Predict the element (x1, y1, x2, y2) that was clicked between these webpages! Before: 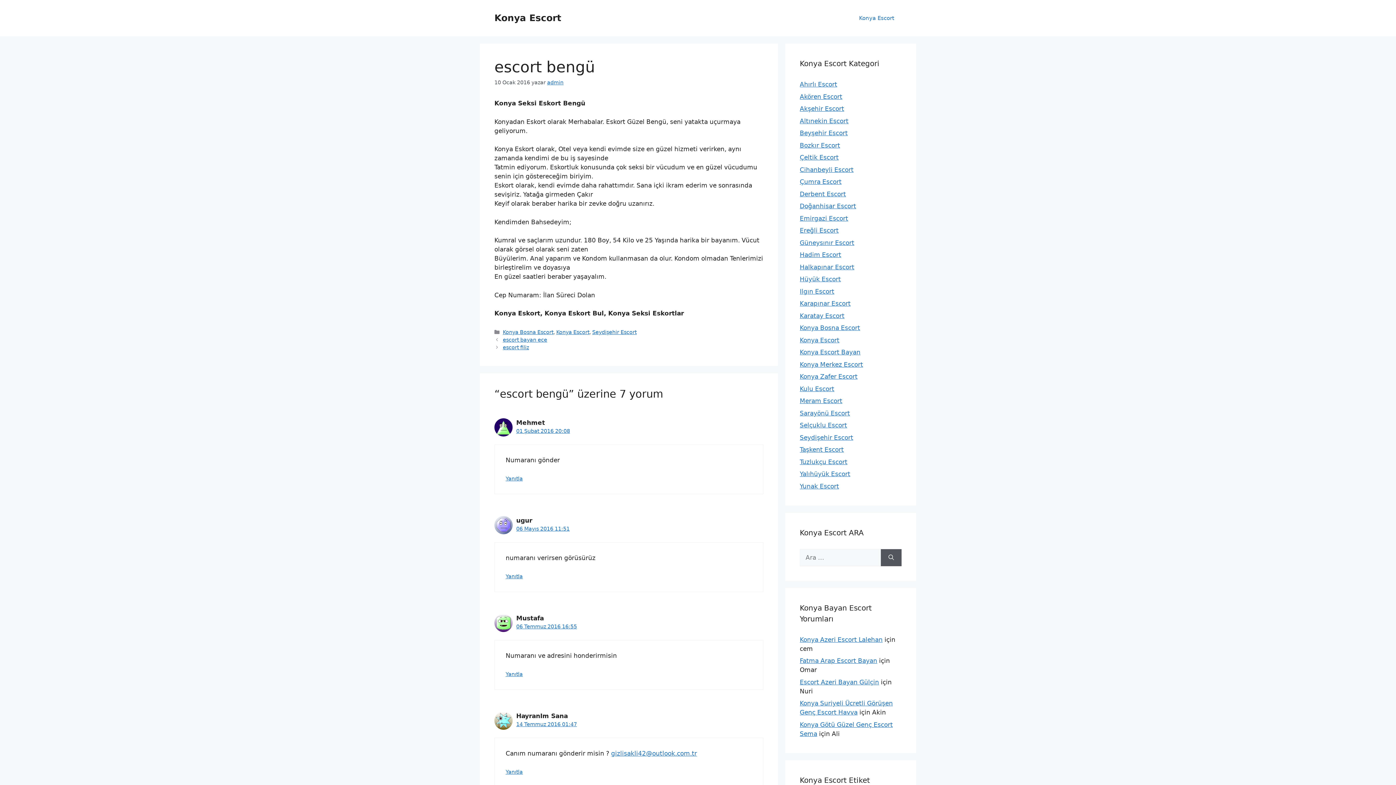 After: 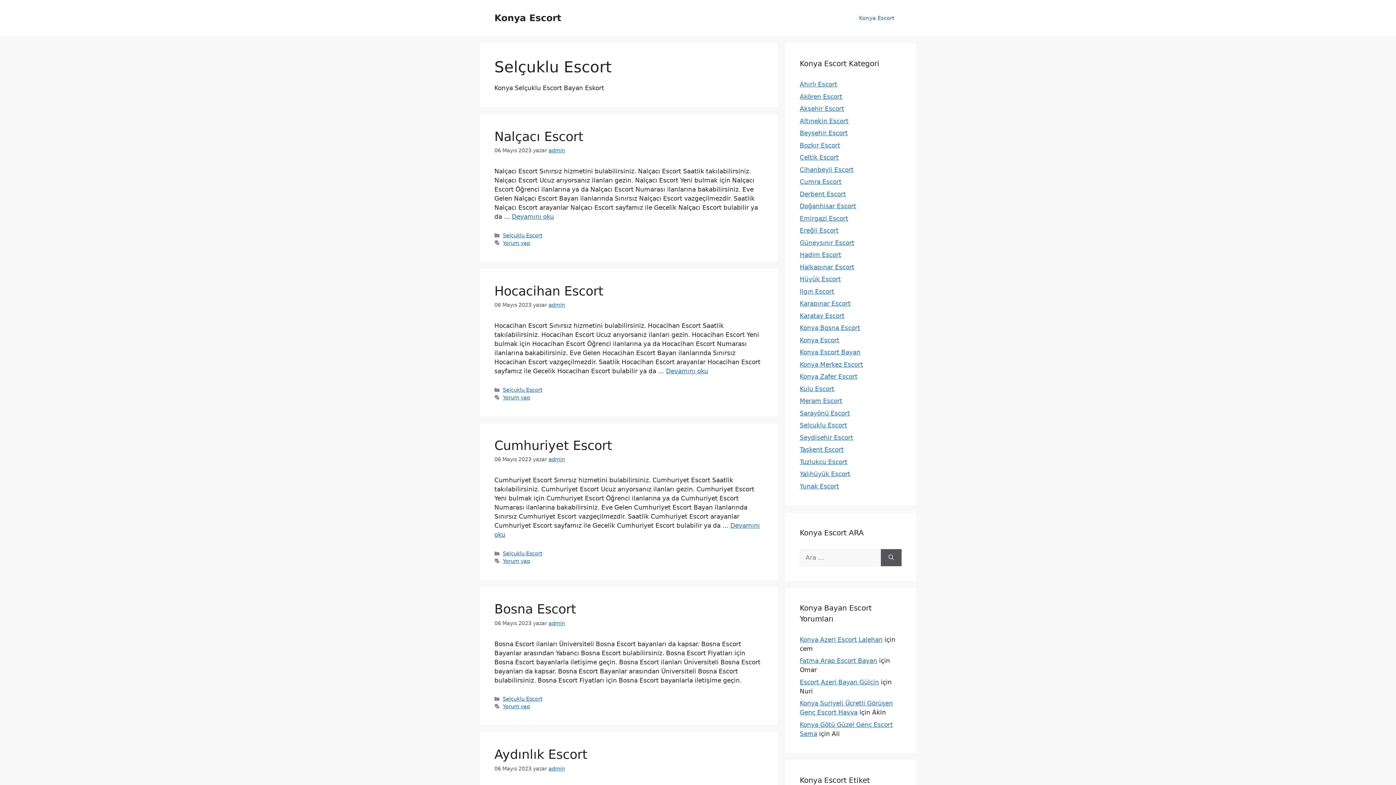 Action: bbox: (800, 421, 847, 429) label: Selçuklu Escort